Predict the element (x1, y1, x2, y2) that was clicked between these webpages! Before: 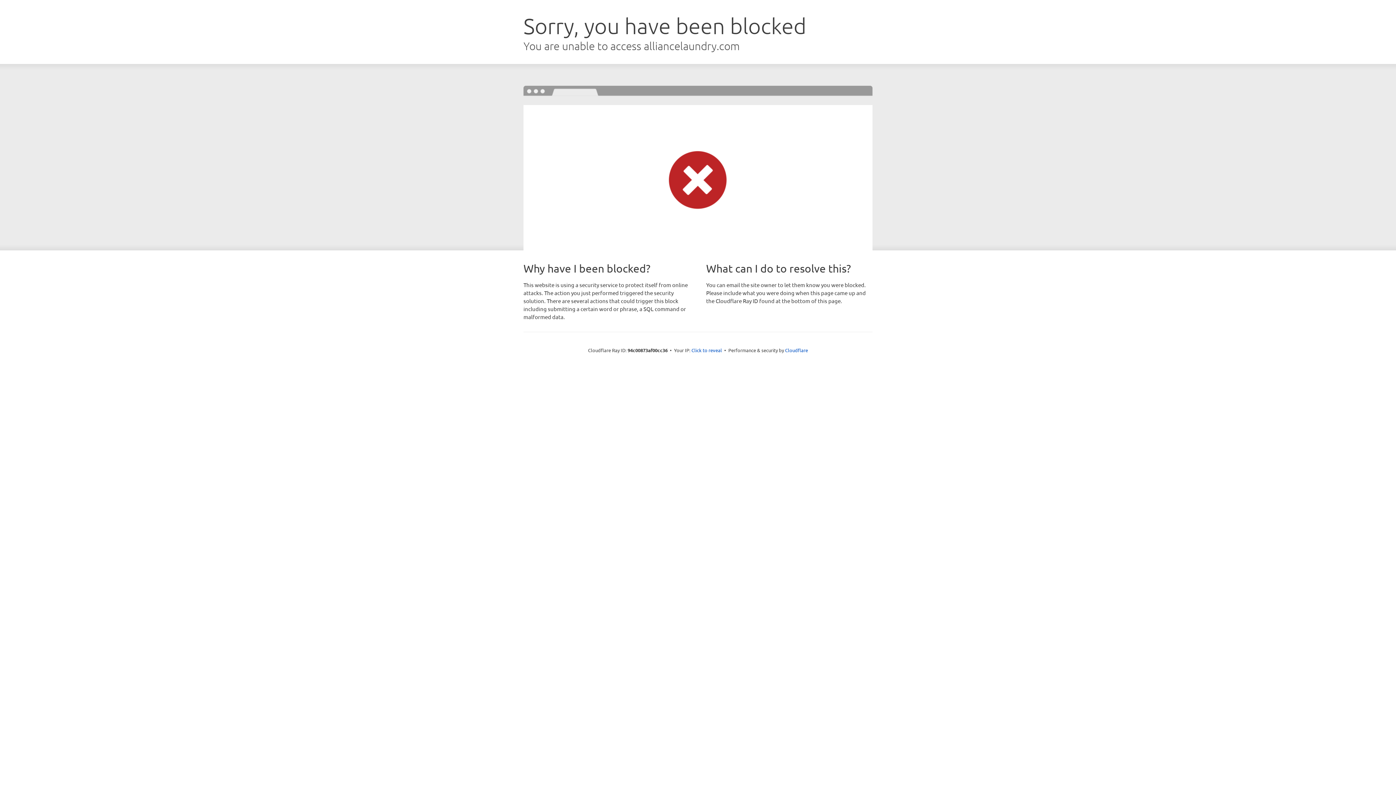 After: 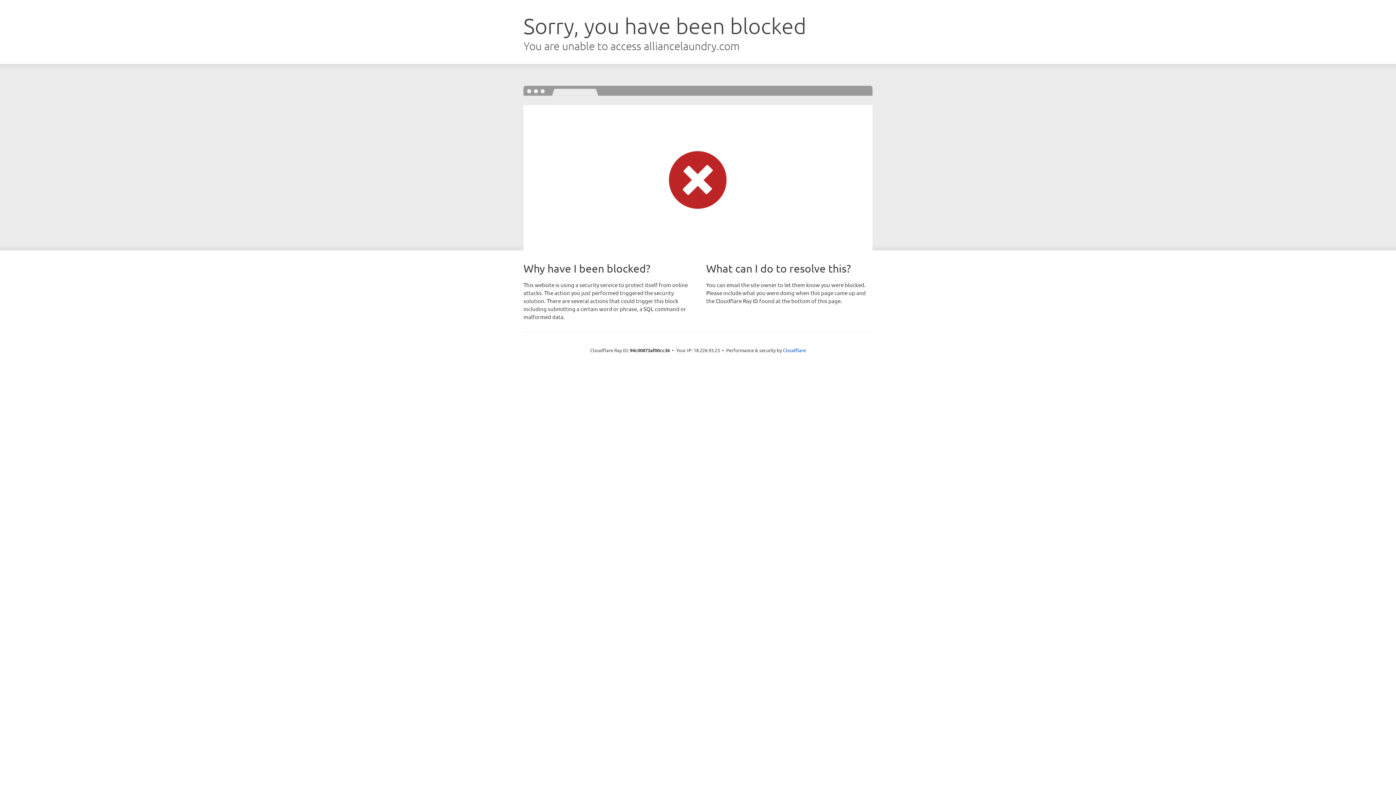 Action: label: Click to reveal bbox: (691, 346, 722, 353)